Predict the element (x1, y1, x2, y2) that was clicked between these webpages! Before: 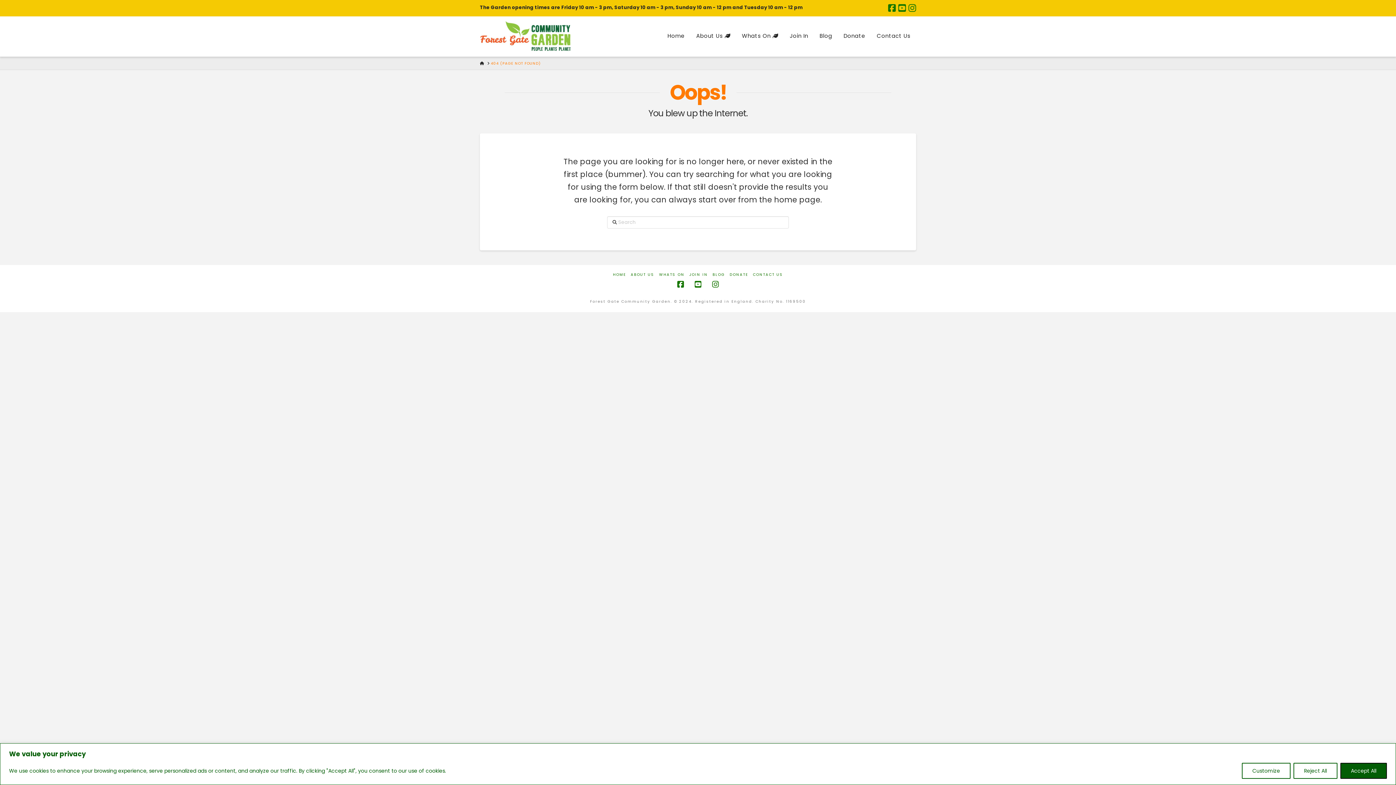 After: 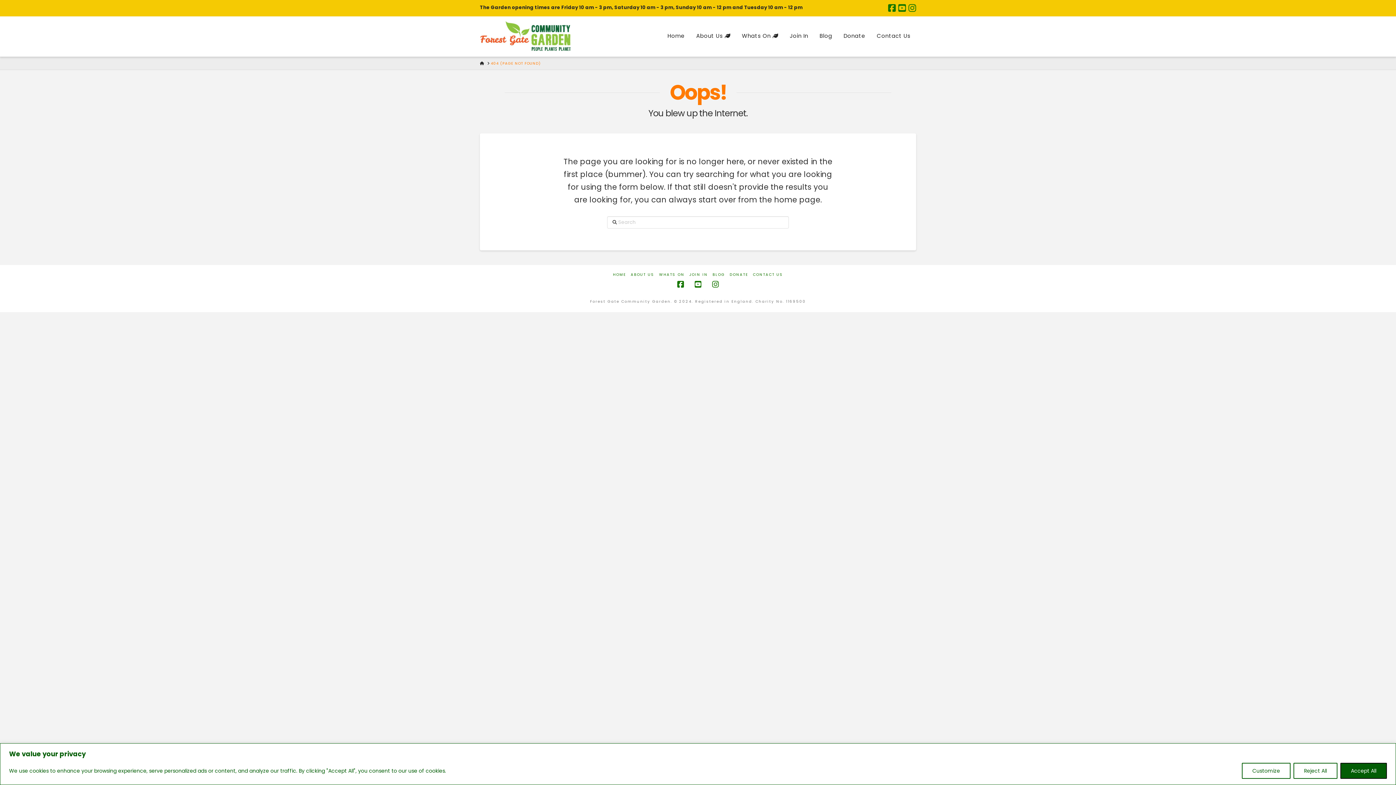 Action: bbox: (490, 60, 541, 66) label: 404 (PAGE NOT FOUND)